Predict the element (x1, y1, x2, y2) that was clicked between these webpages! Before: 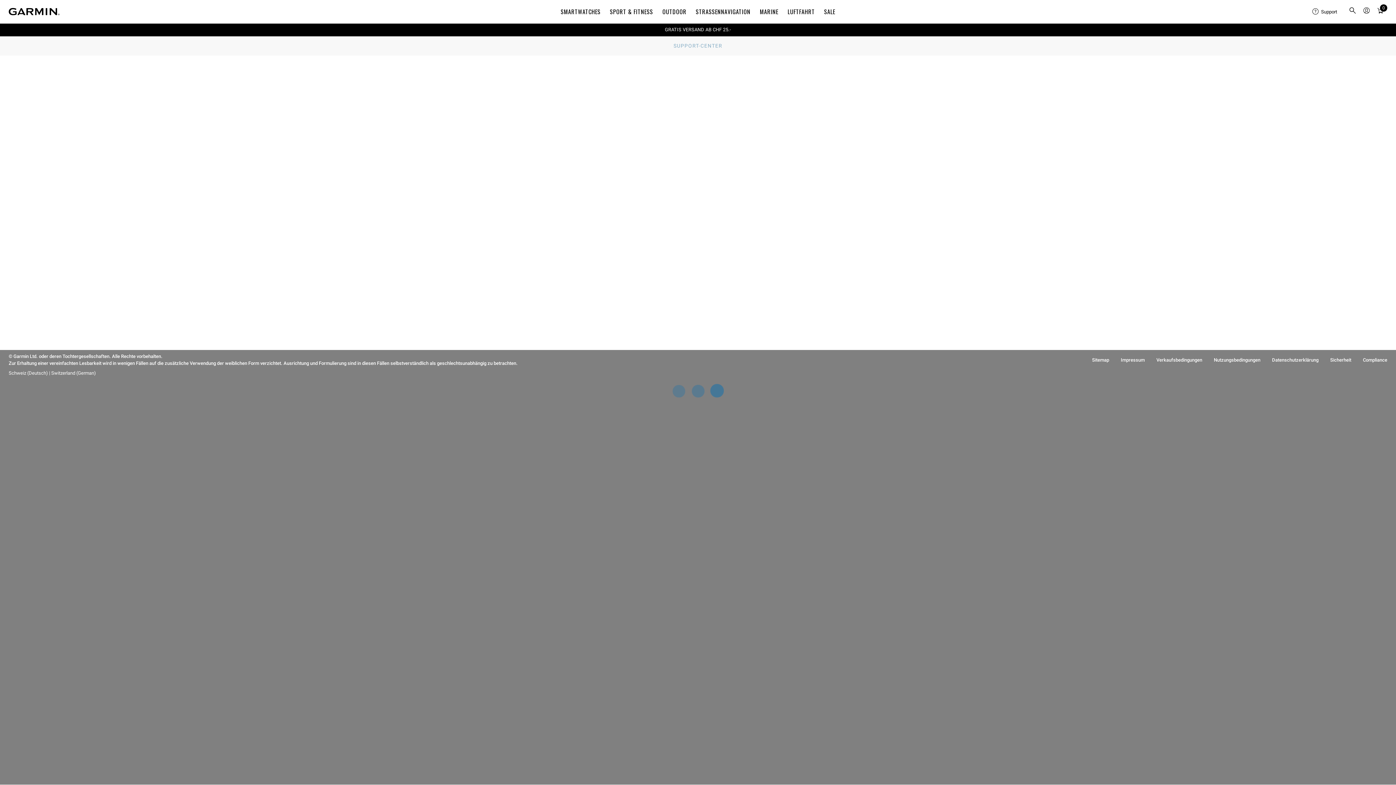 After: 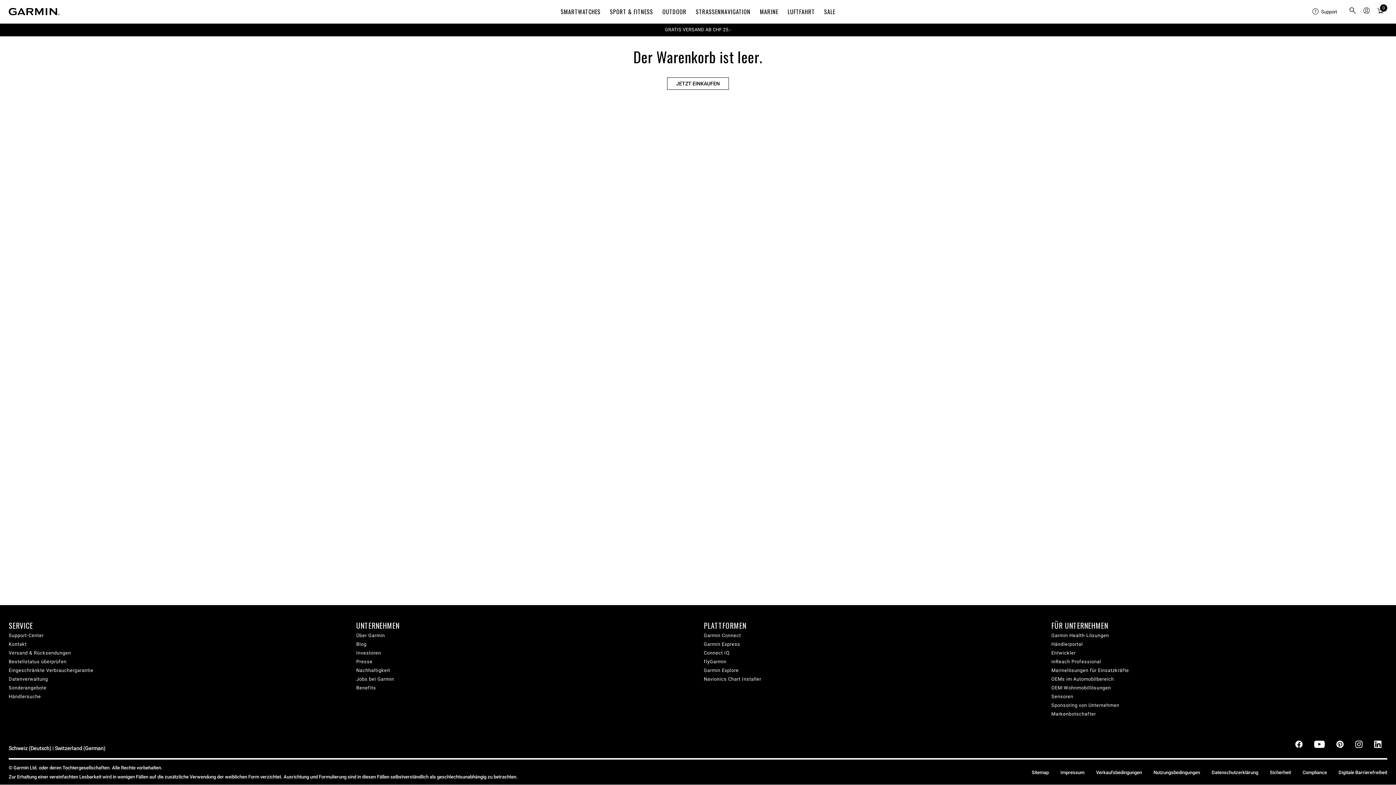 Action: bbox: (1375, 4, 1386, 18) label: Warenkorb